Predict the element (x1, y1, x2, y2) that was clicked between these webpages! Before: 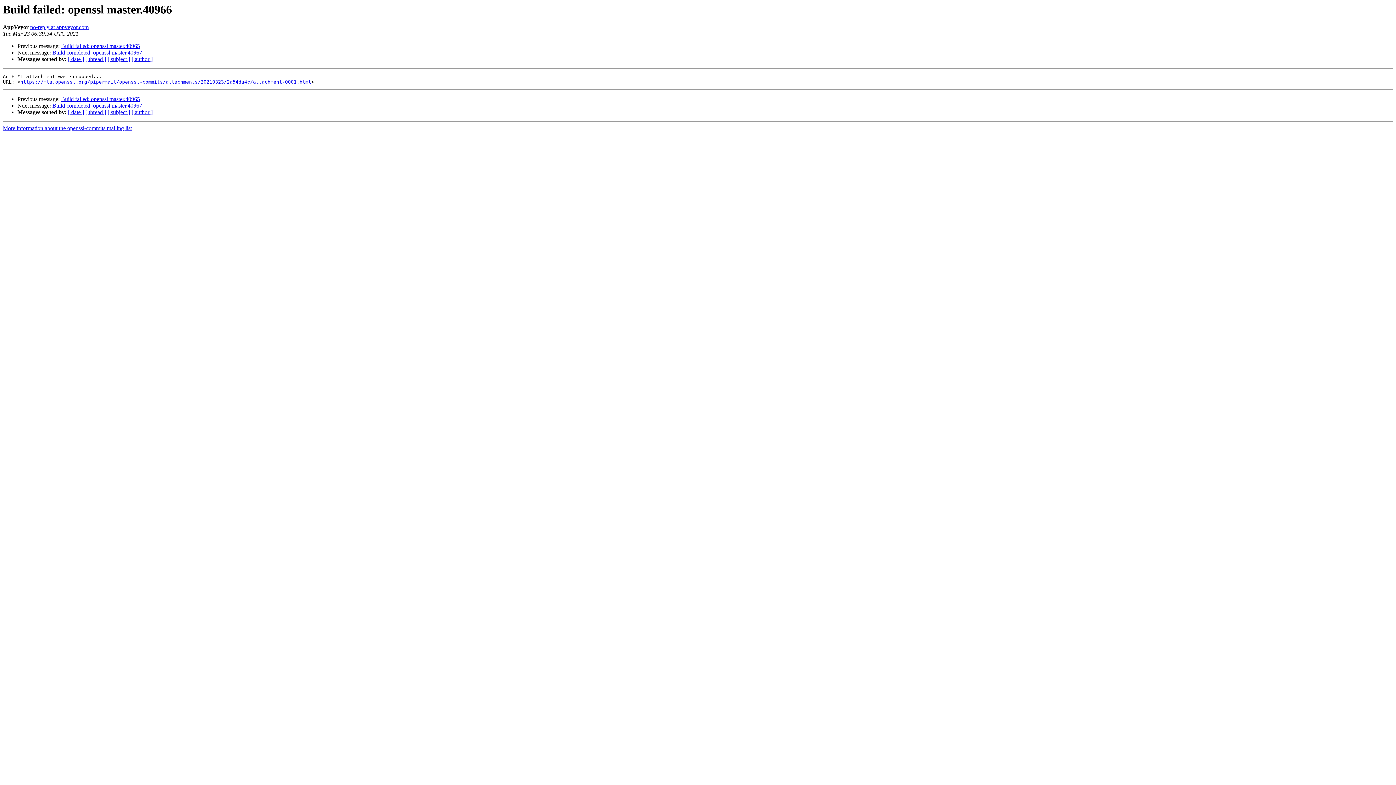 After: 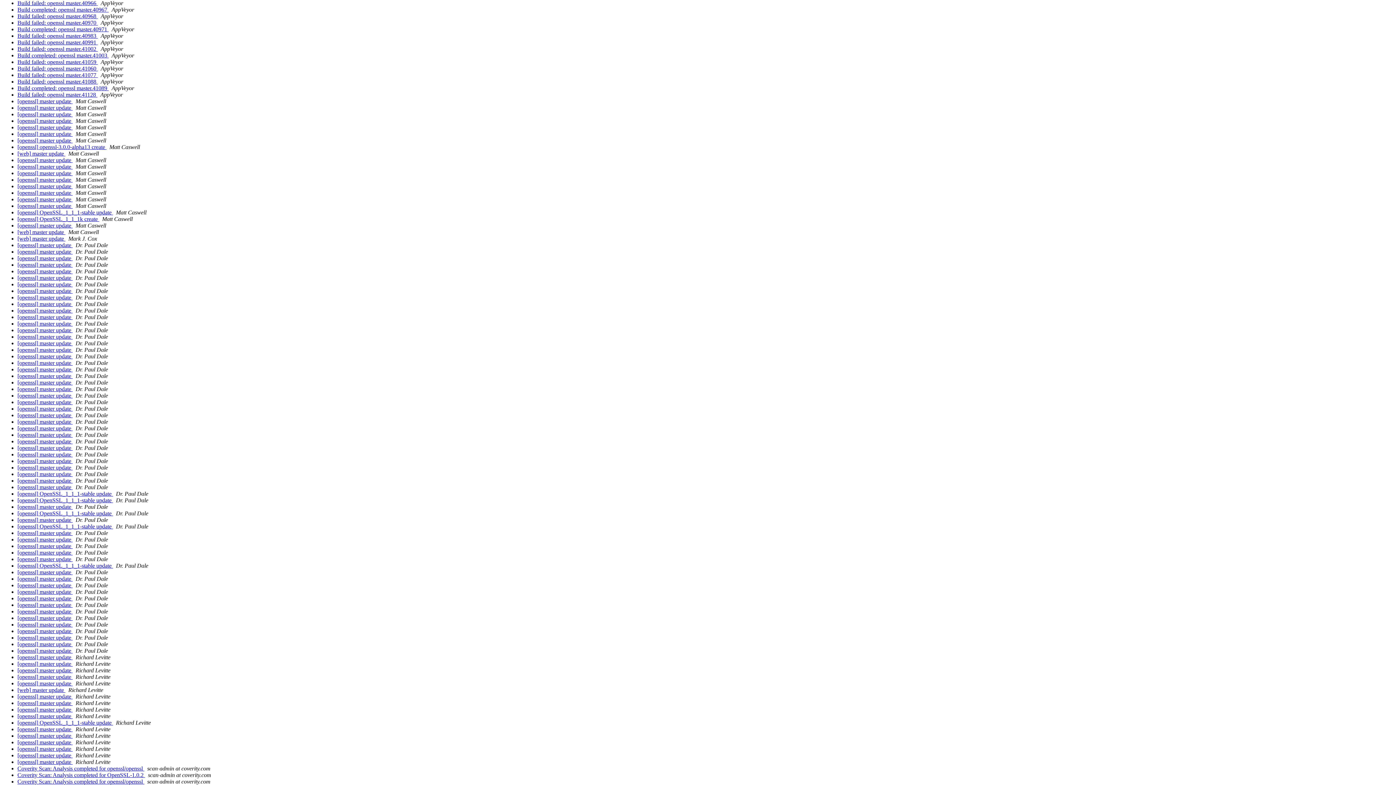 Action: bbox: (131, 109, 152, 115) label: [ author ]